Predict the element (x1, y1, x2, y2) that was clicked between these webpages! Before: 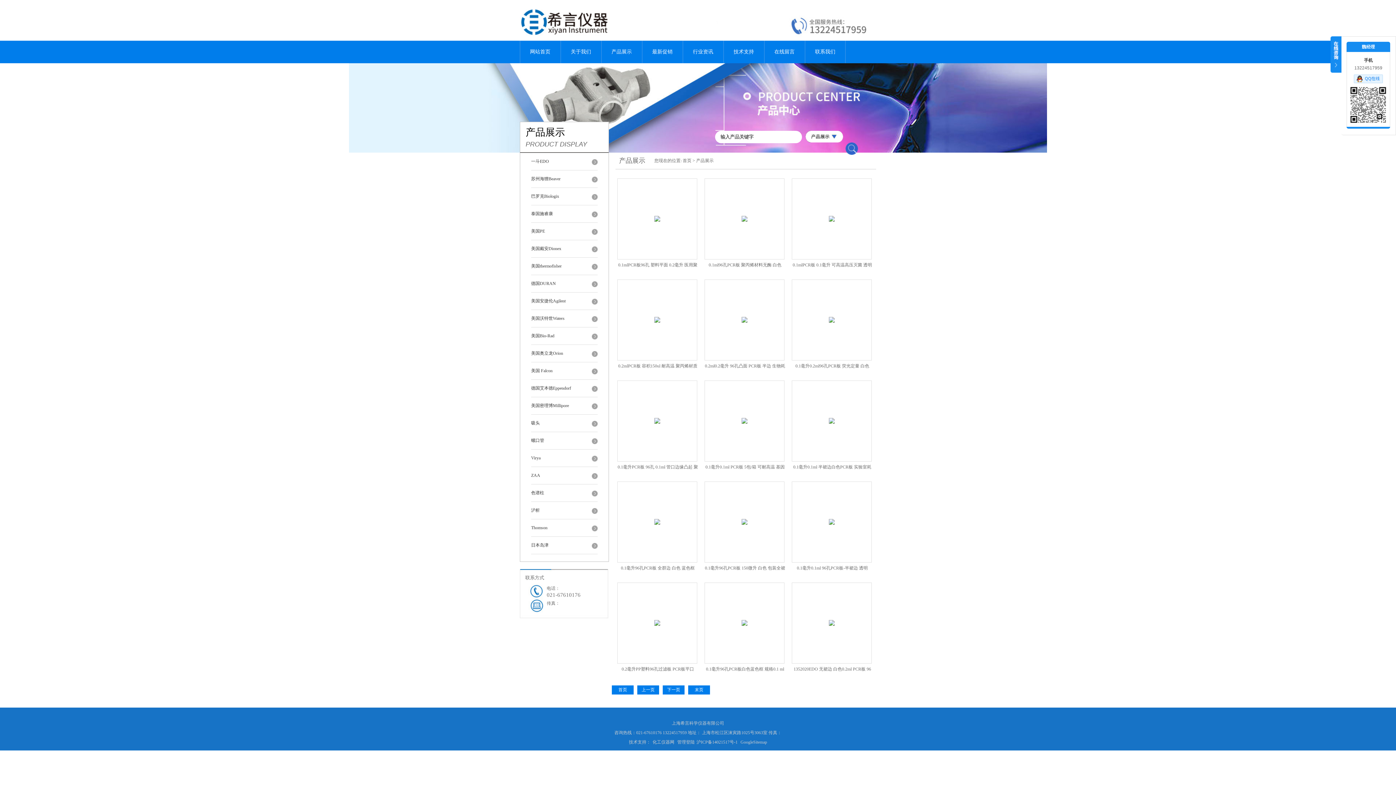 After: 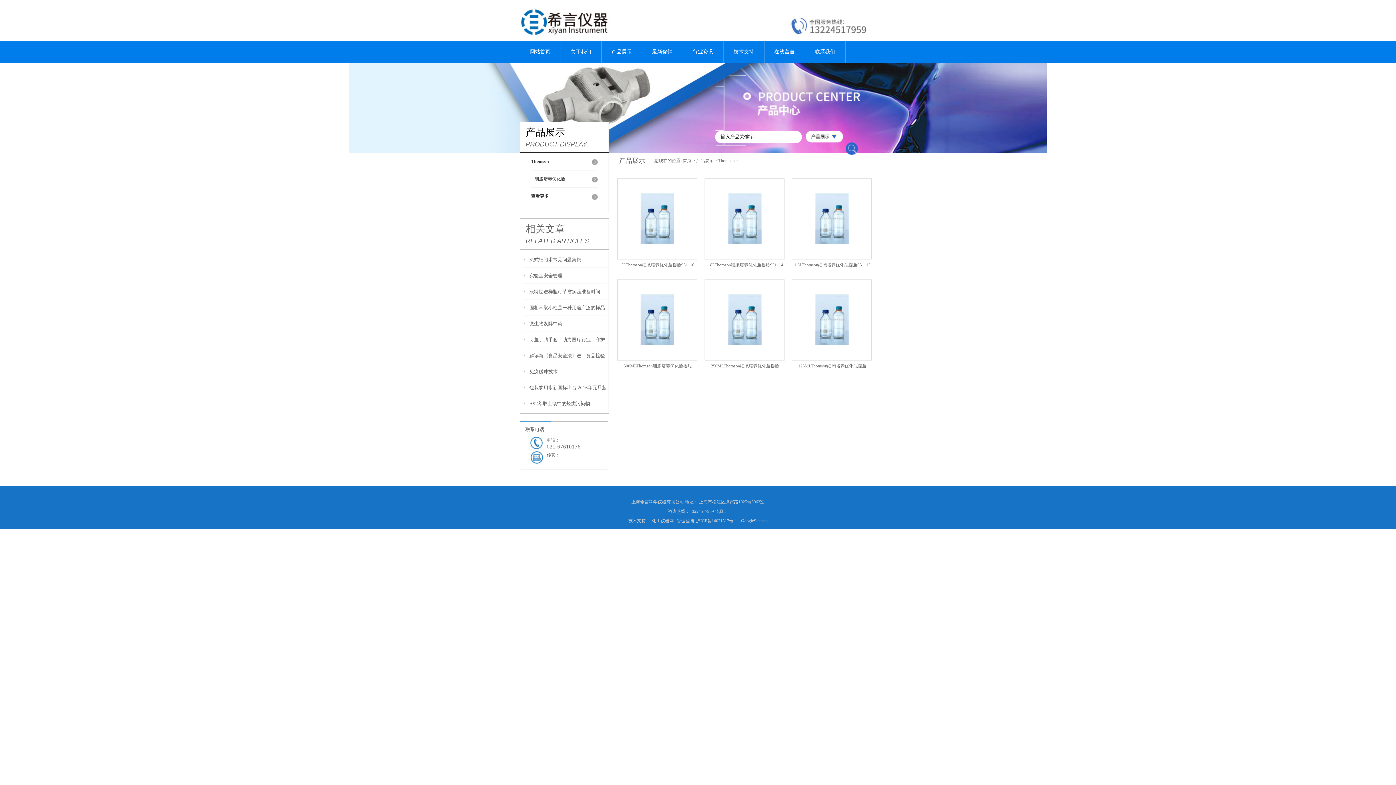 Action: label: Thomson bbox: (531, 519, 597, 532)